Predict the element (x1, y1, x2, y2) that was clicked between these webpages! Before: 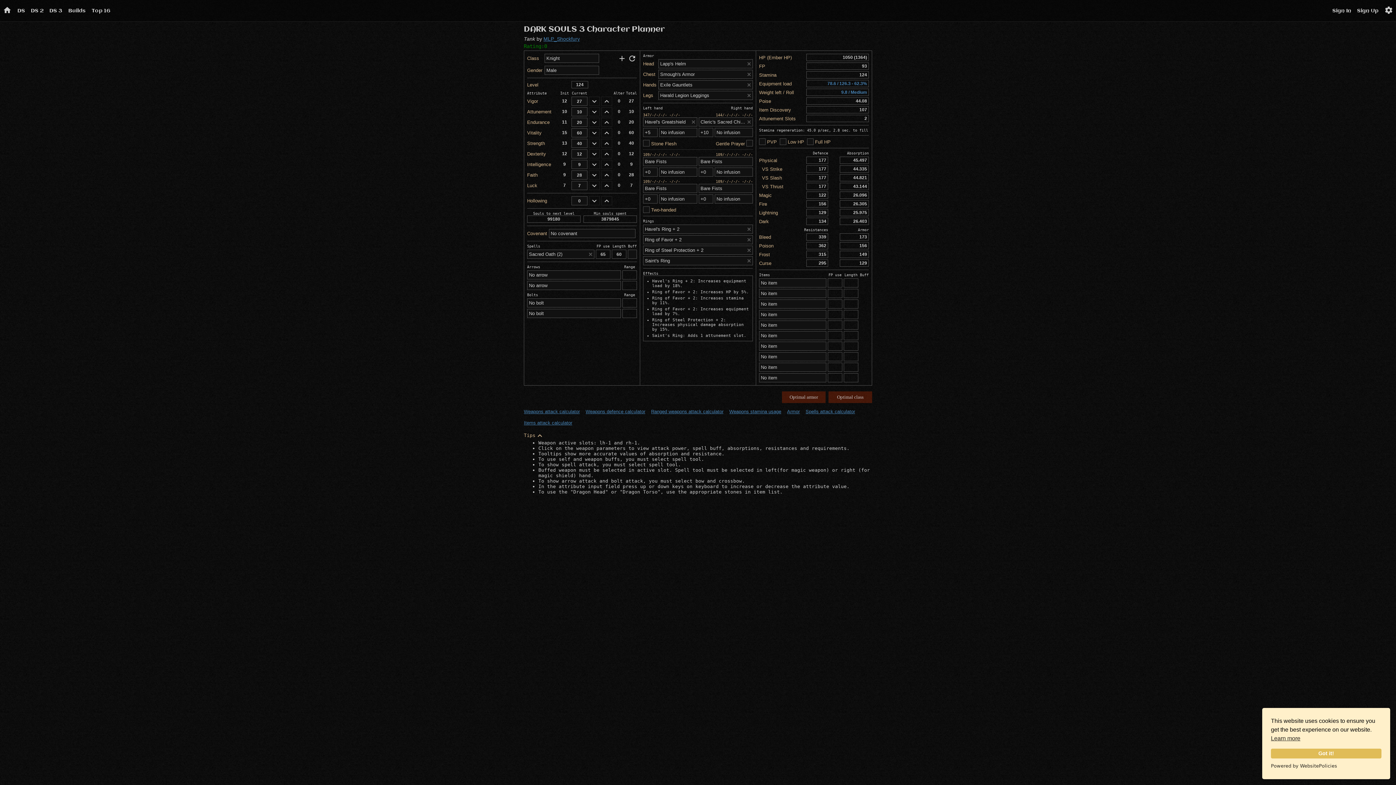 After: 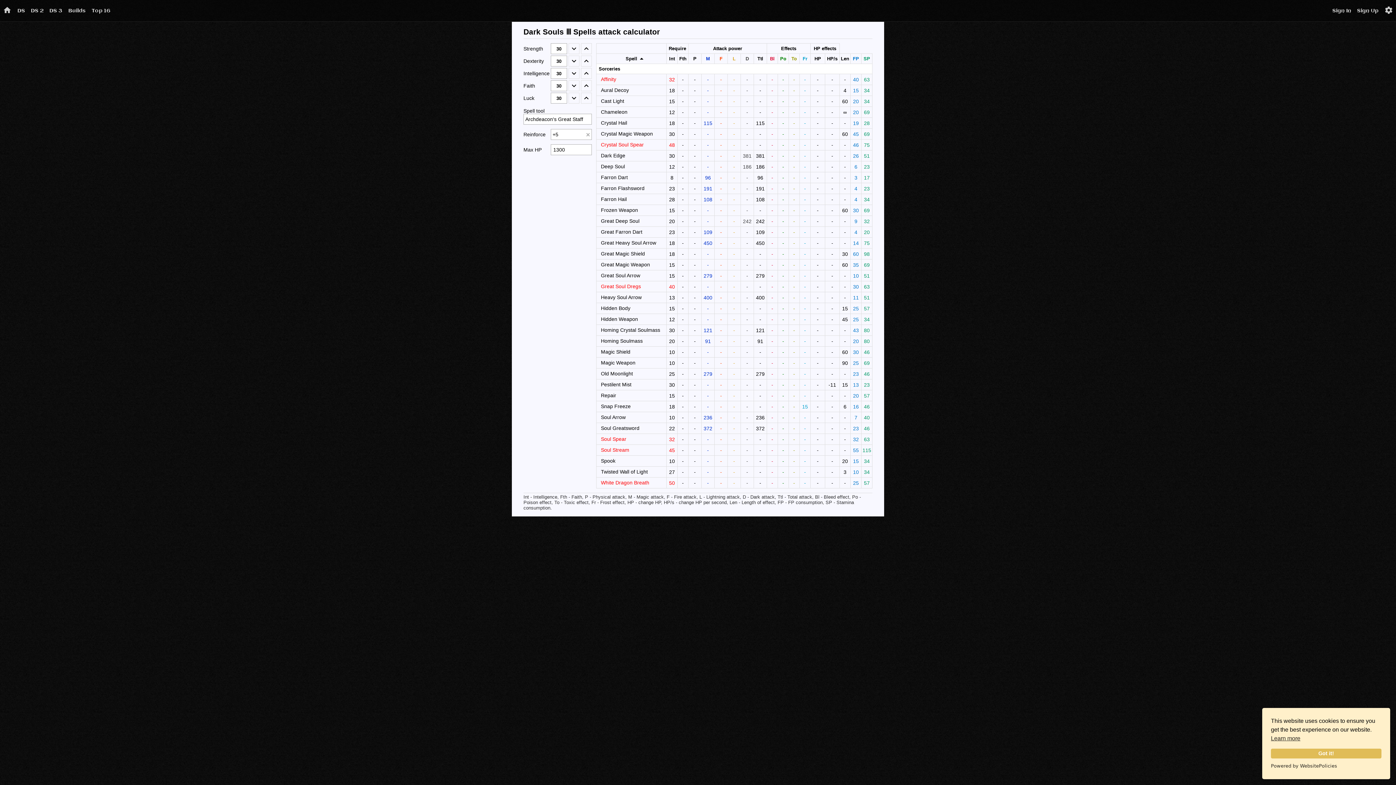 Action: label: Spells attack calculator bbox: (805, 409, 855, 414)